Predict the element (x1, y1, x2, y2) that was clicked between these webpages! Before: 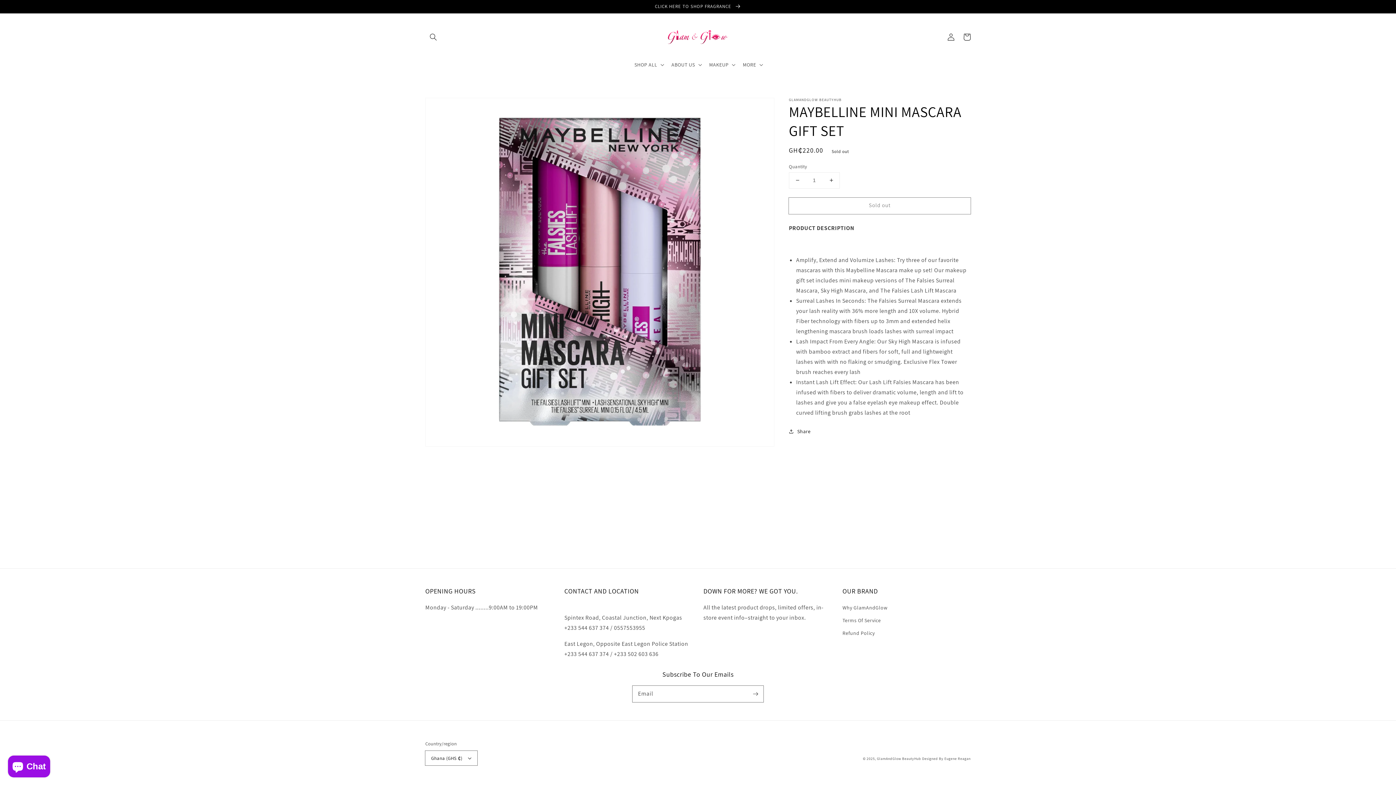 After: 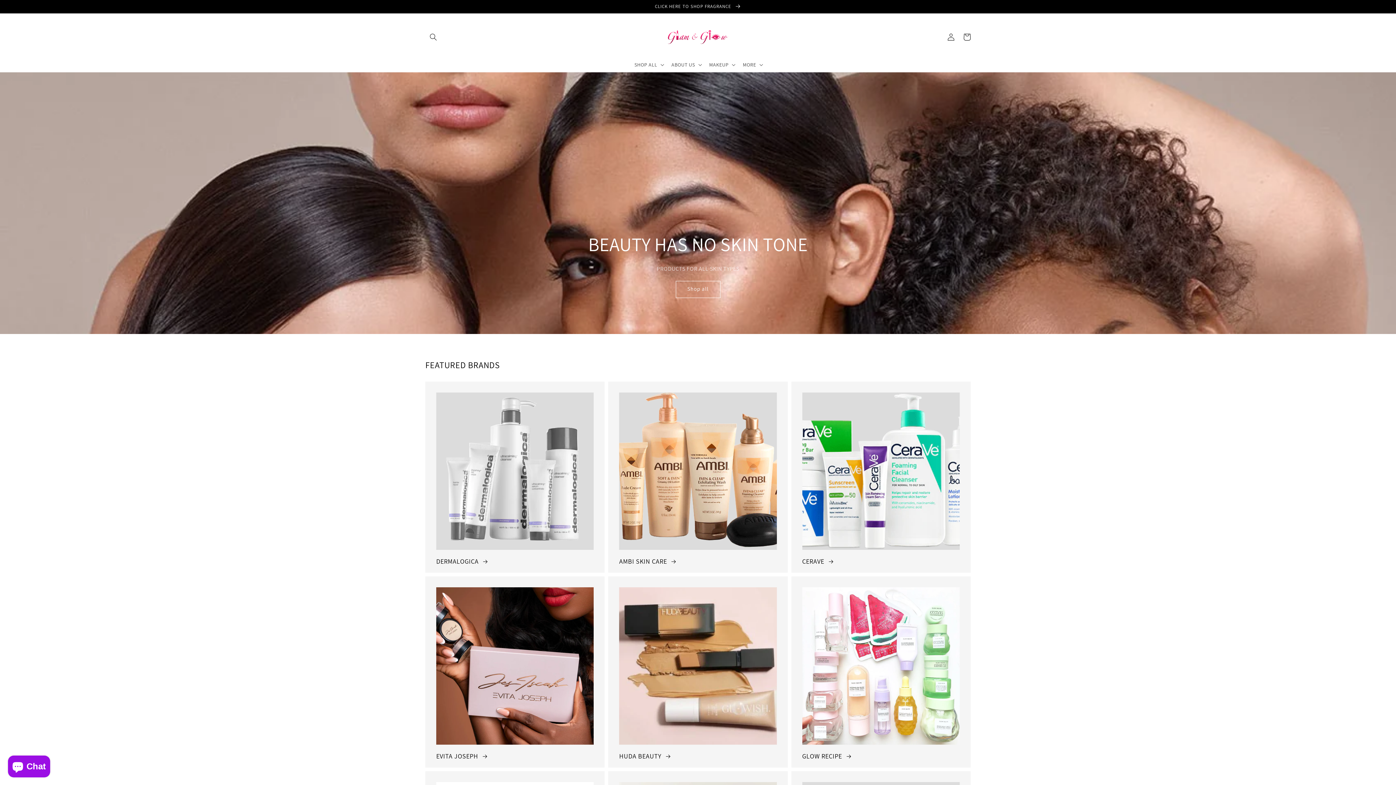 Action: label: GlamAndGlow BeautyHub bbox: (877, 756, 921, 761)